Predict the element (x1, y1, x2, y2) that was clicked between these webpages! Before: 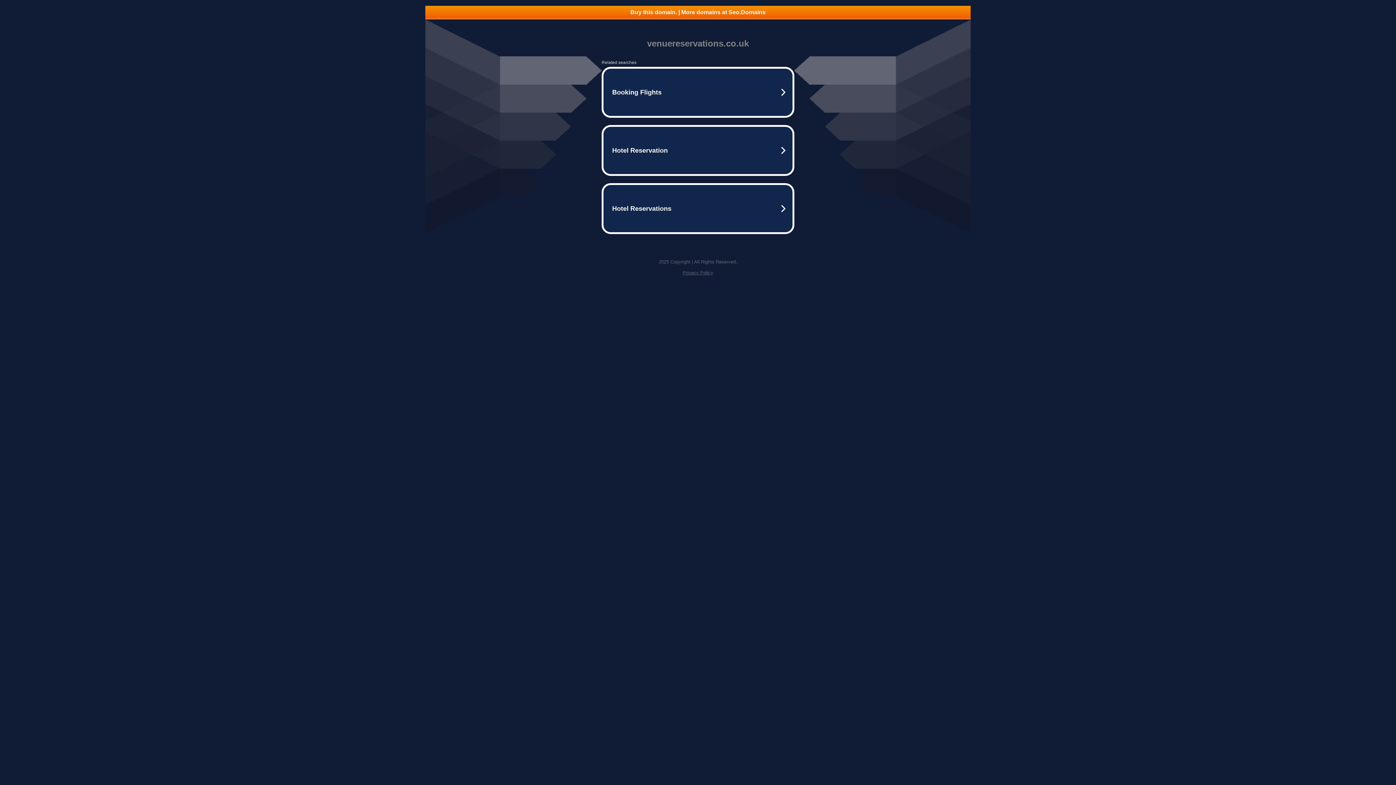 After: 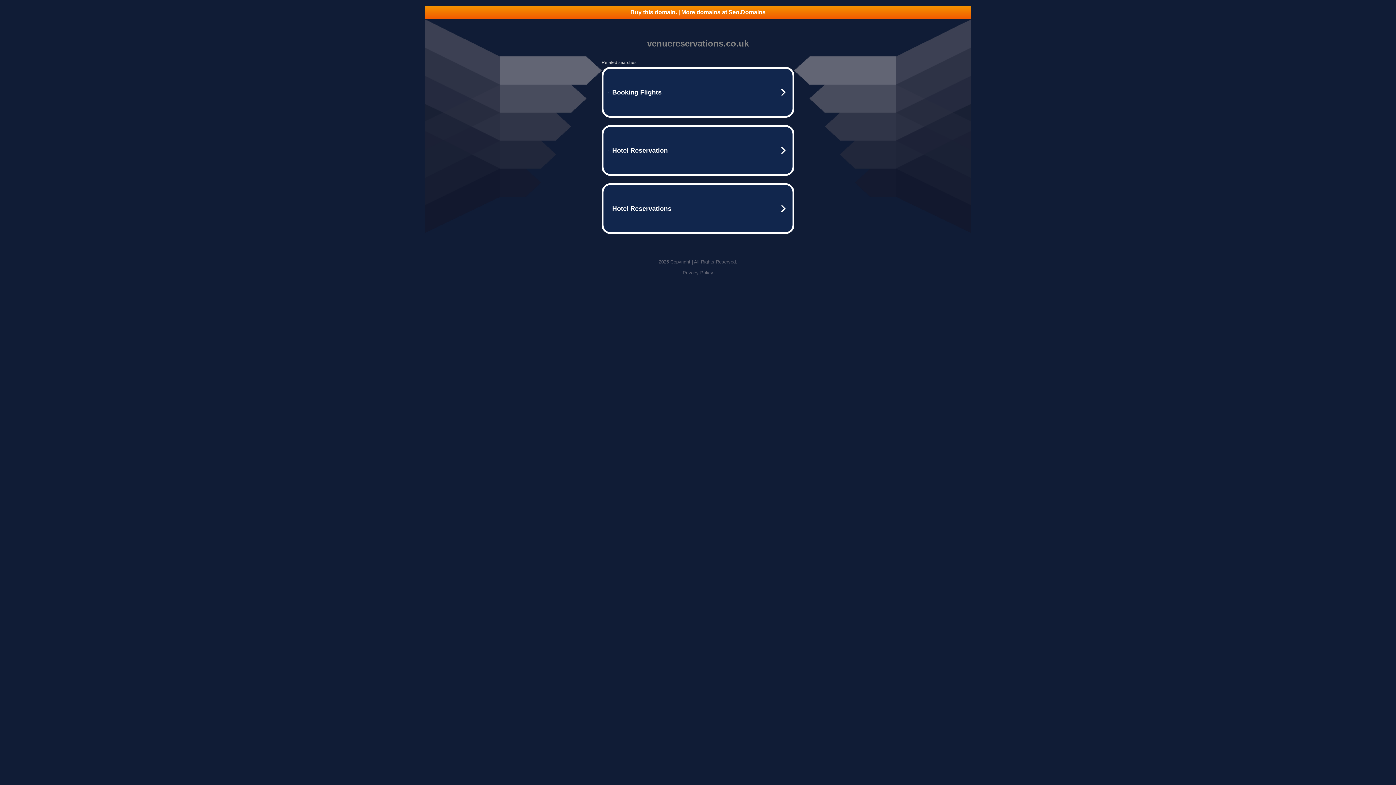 Action: label: Privacy Policy bbox: (682, 270, 713, 275)